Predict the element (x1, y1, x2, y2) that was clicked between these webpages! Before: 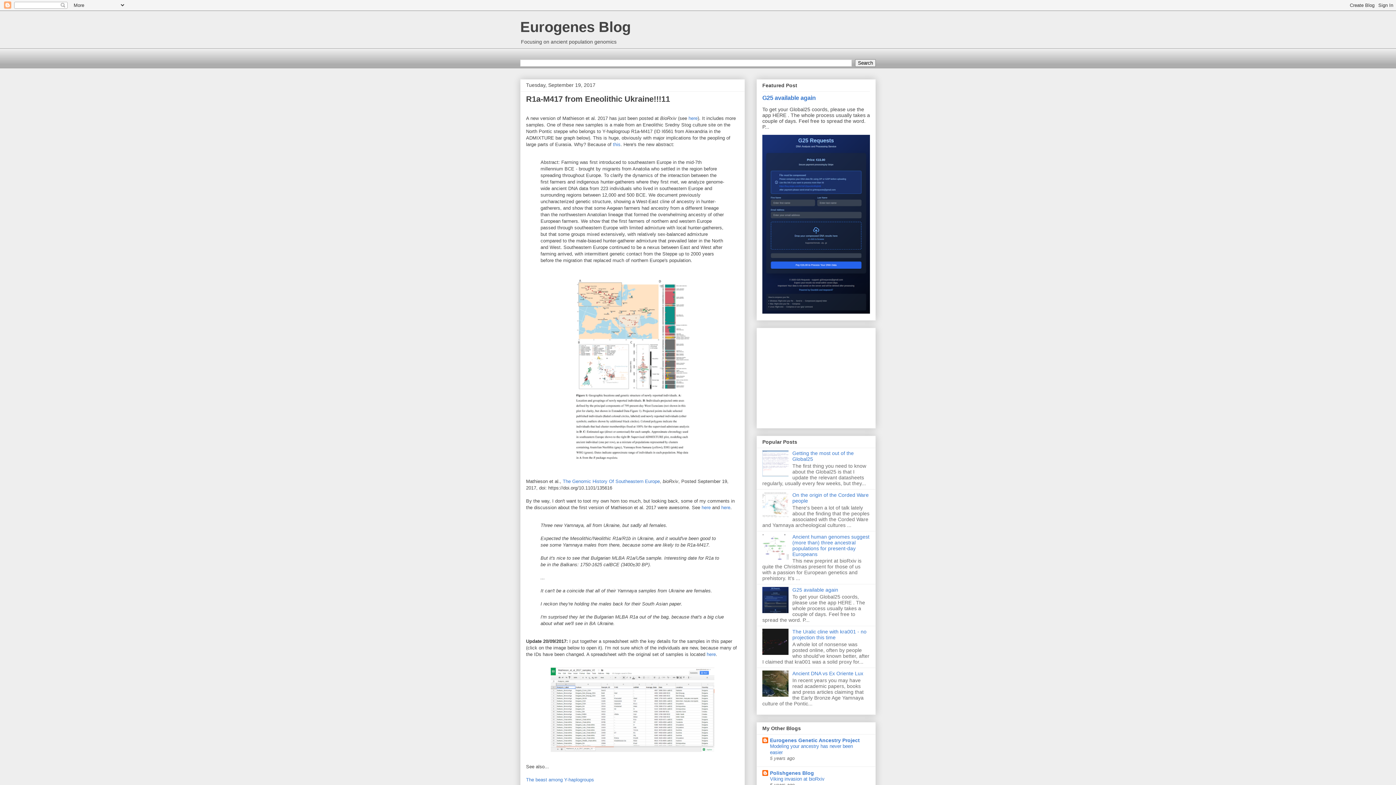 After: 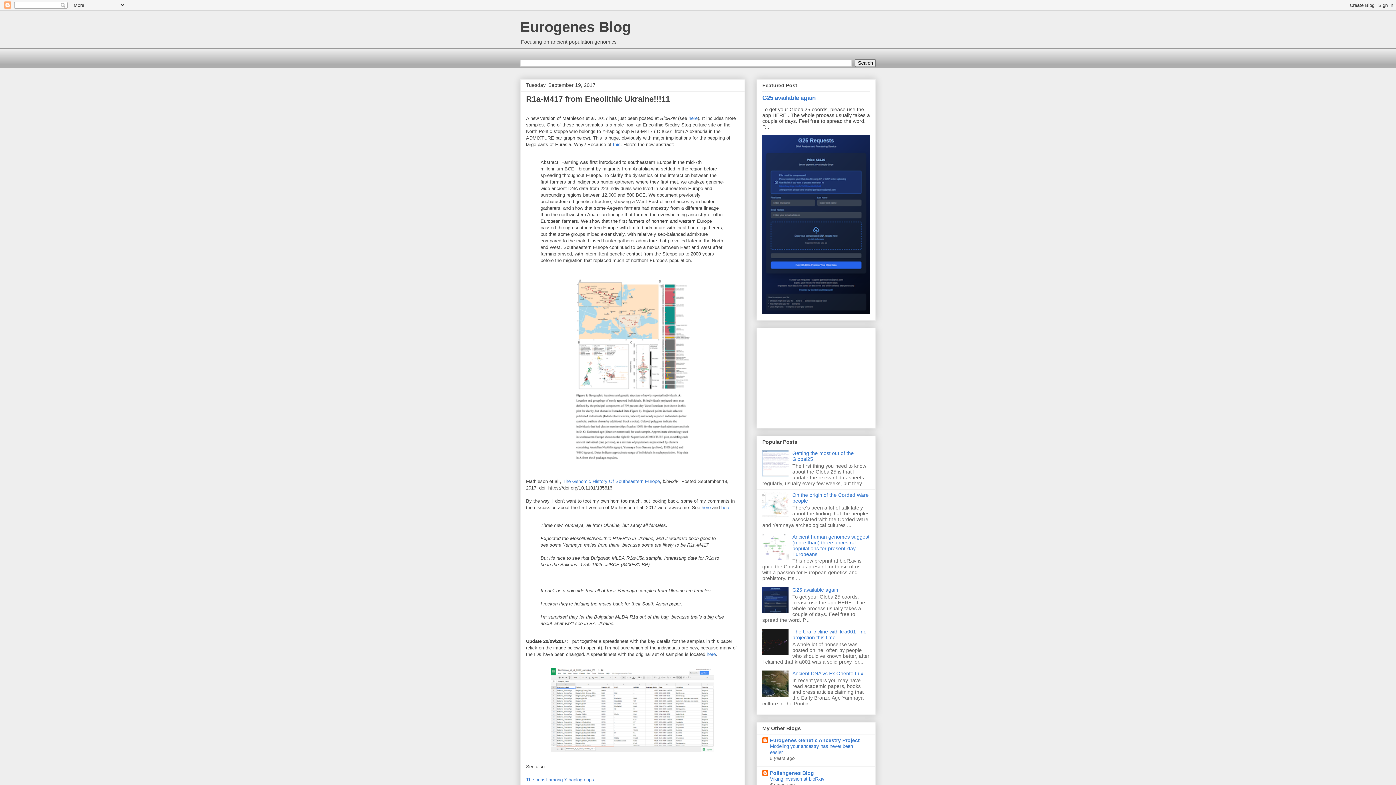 Action: bbox: (762, 555, 790, 561)